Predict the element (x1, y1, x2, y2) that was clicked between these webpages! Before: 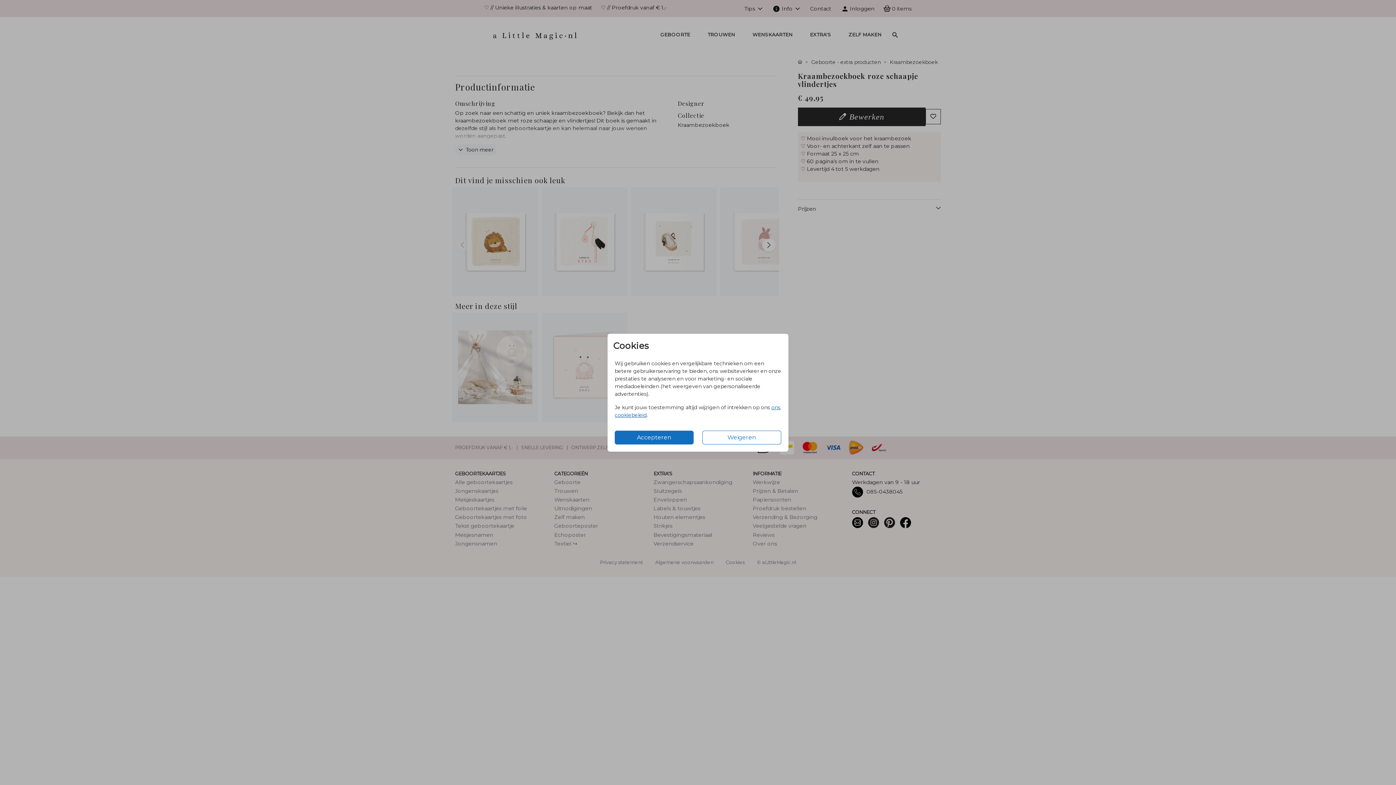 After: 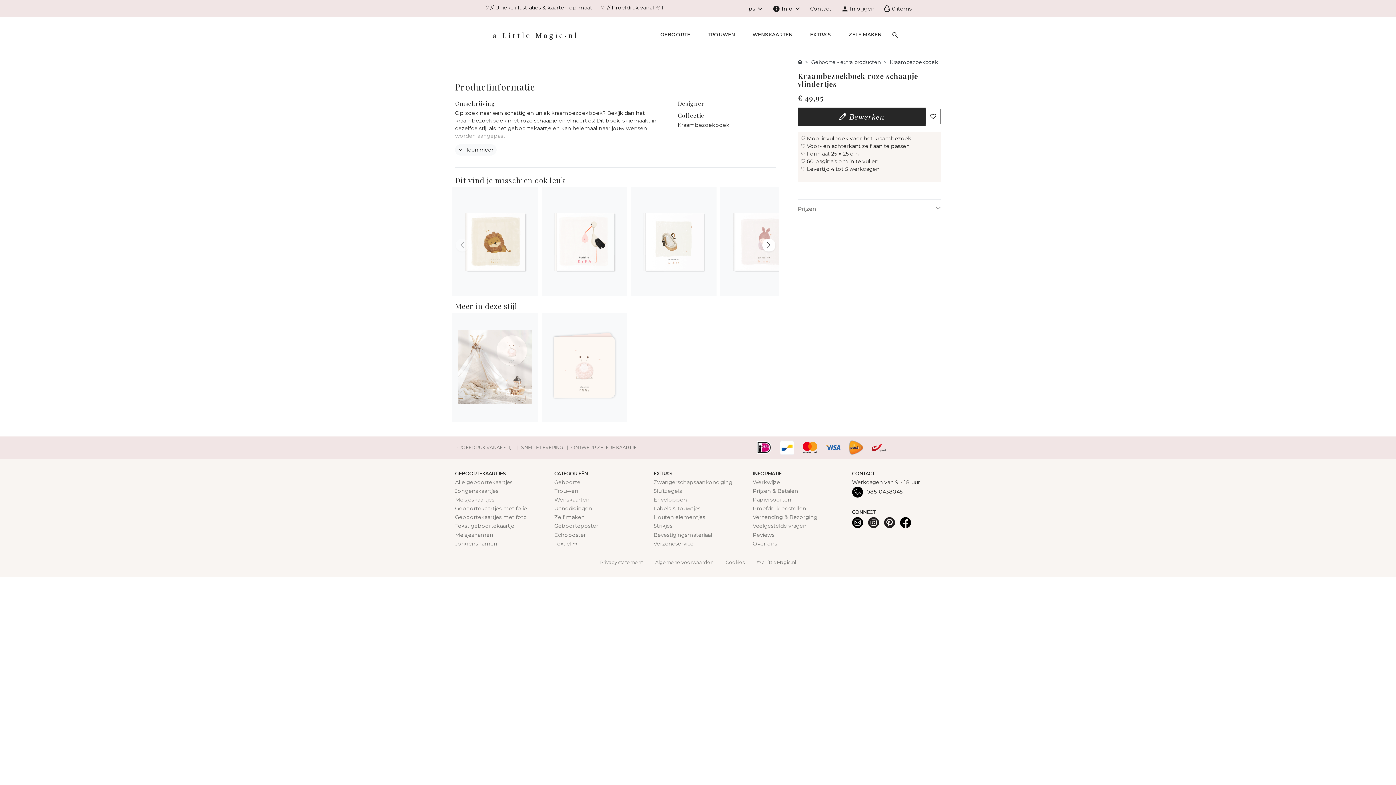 Action: bbox: (614, 430, 693, 444) label: Accepteren